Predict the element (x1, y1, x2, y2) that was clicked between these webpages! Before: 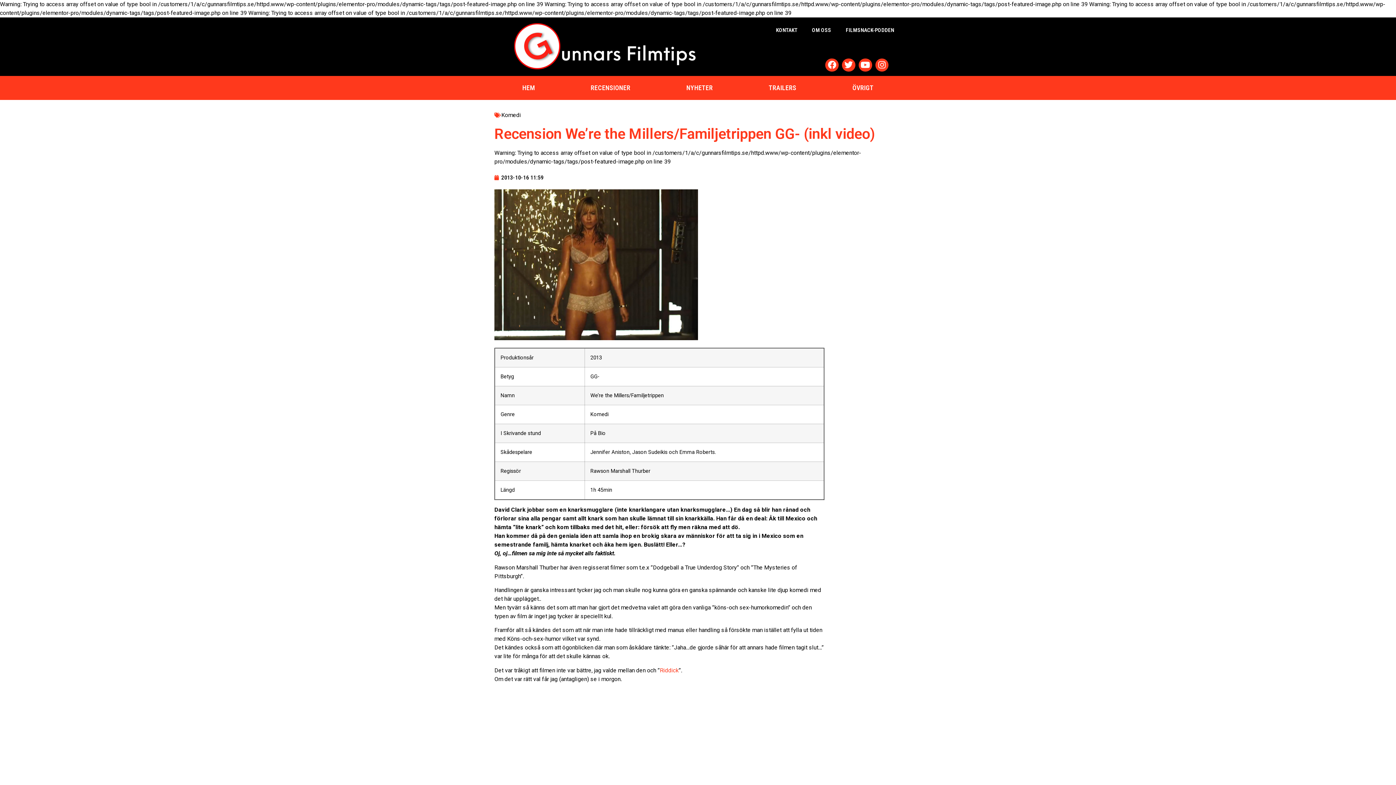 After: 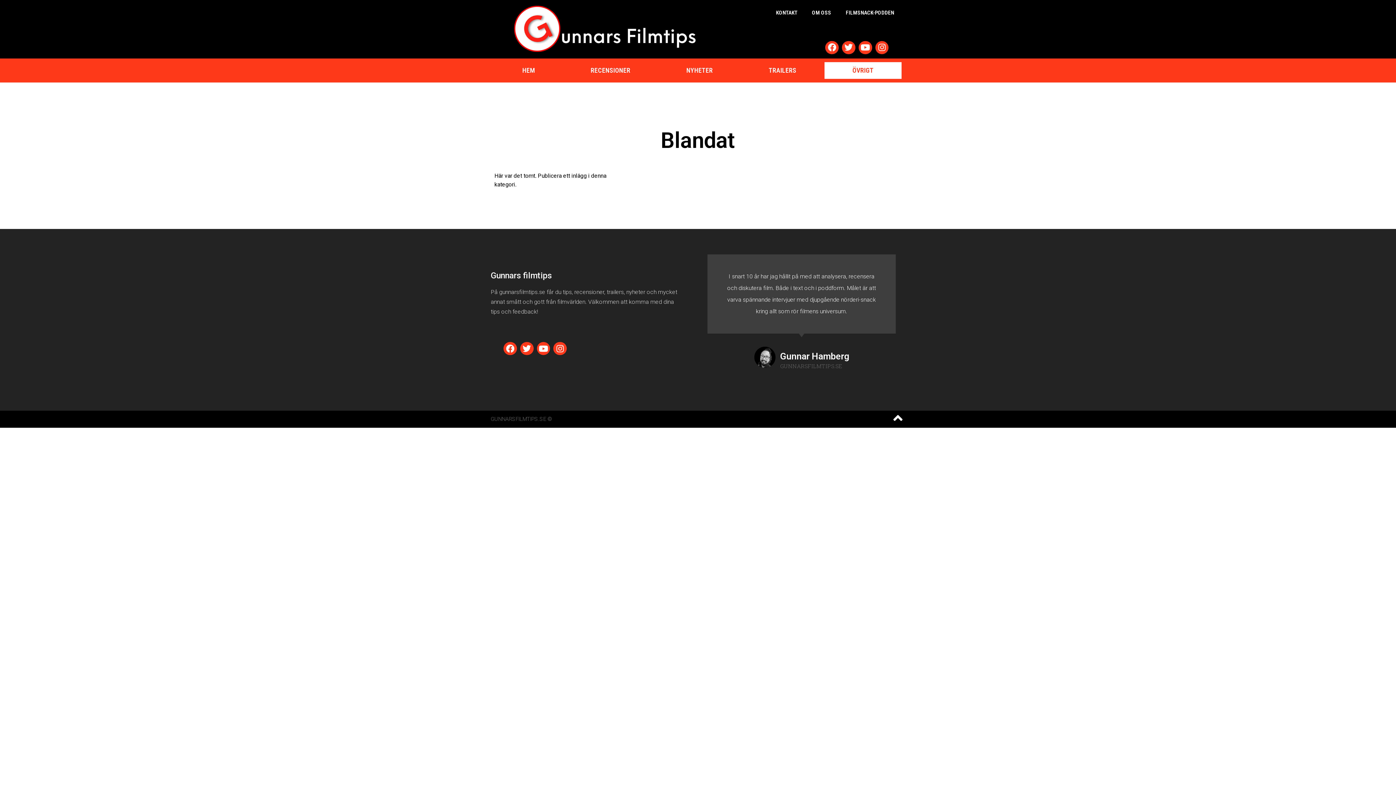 Action: label: ÖVRIGT bbox: (824, 79, 901, 96)